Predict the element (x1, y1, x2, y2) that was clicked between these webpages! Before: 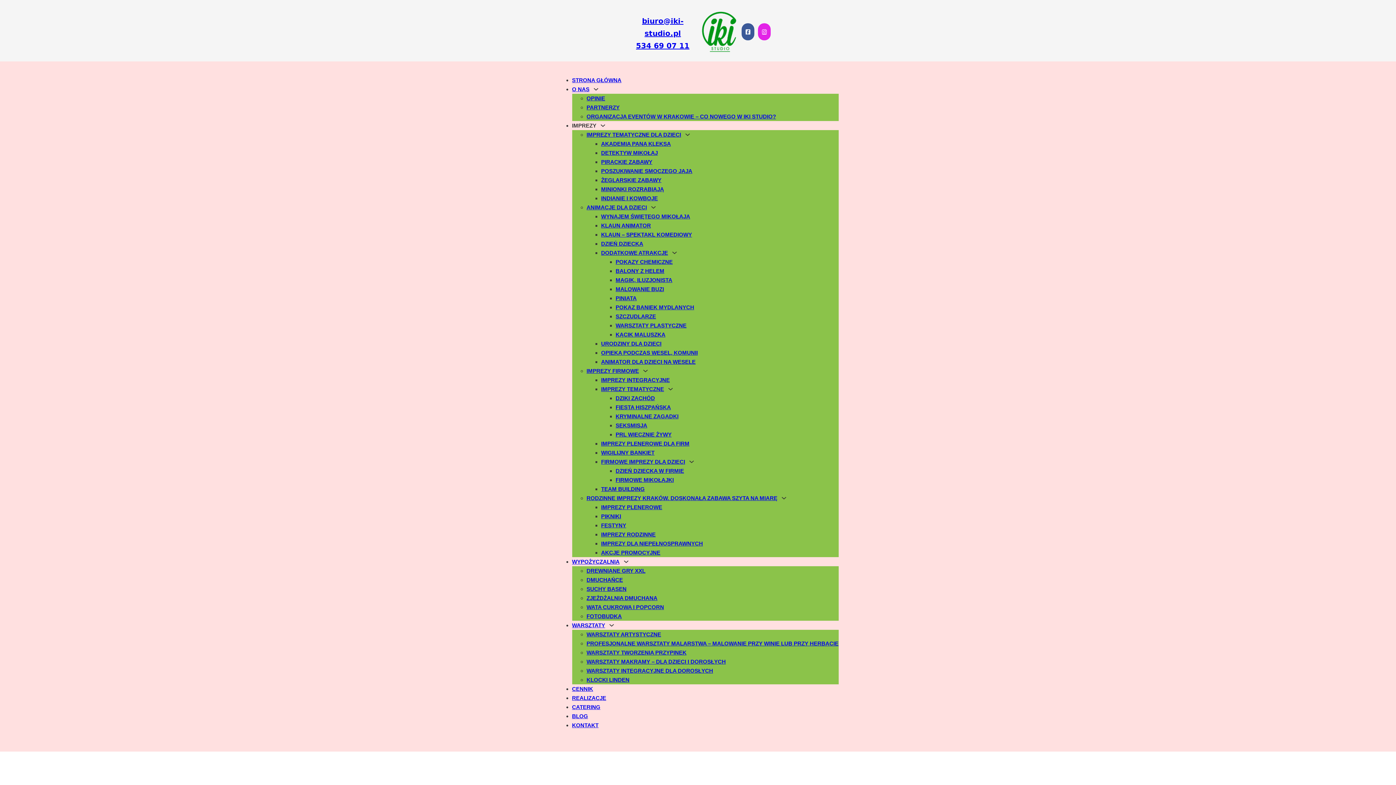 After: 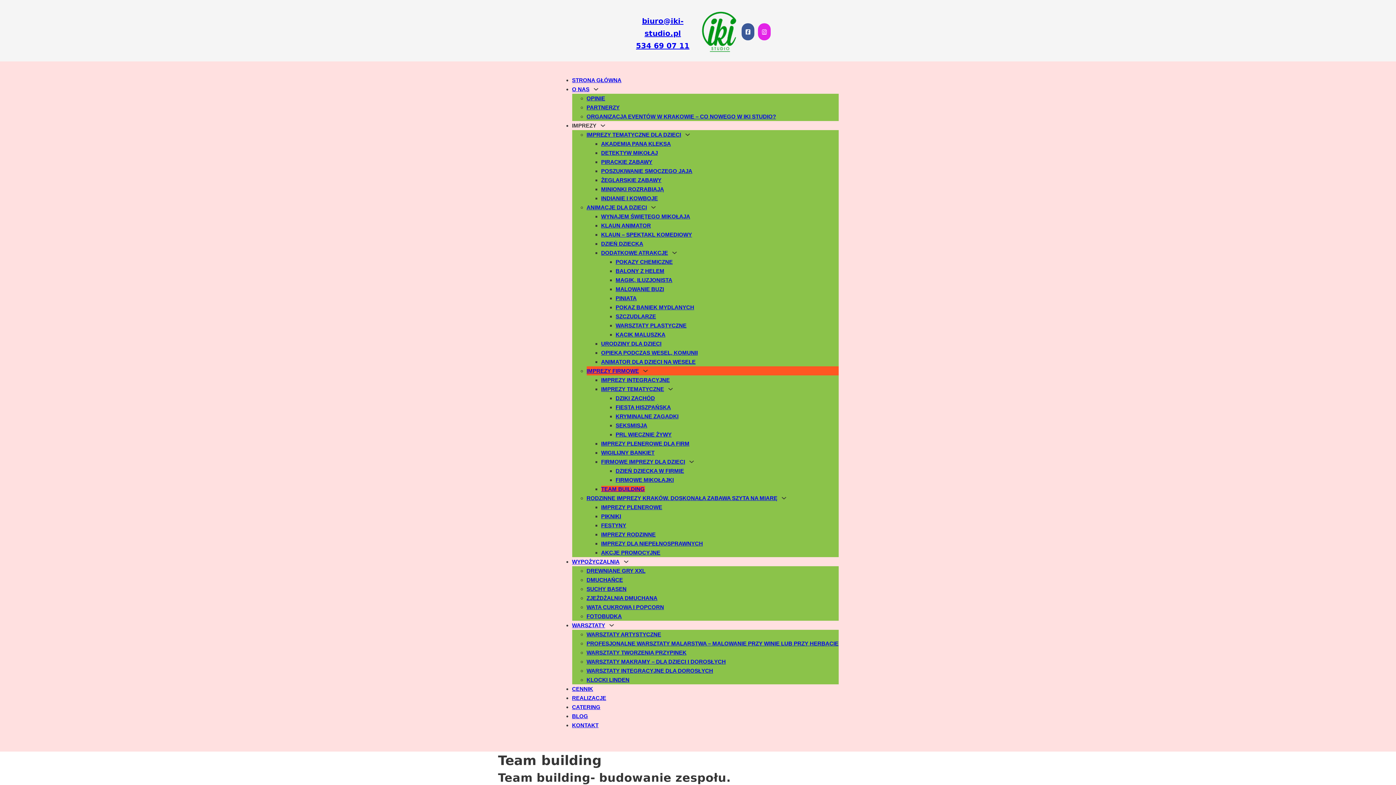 Action: label: TEAM BUILDING bbox: (601, 486, 644, 492)